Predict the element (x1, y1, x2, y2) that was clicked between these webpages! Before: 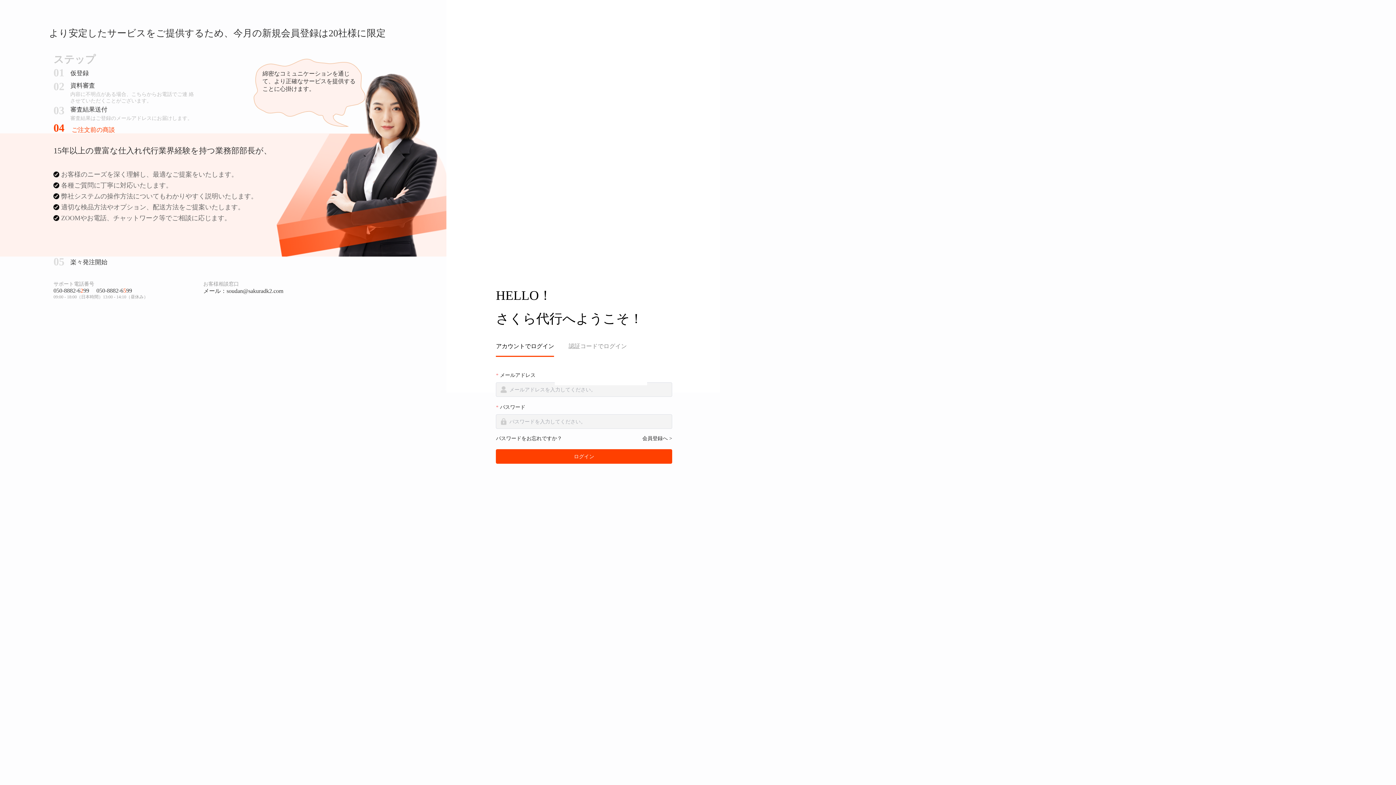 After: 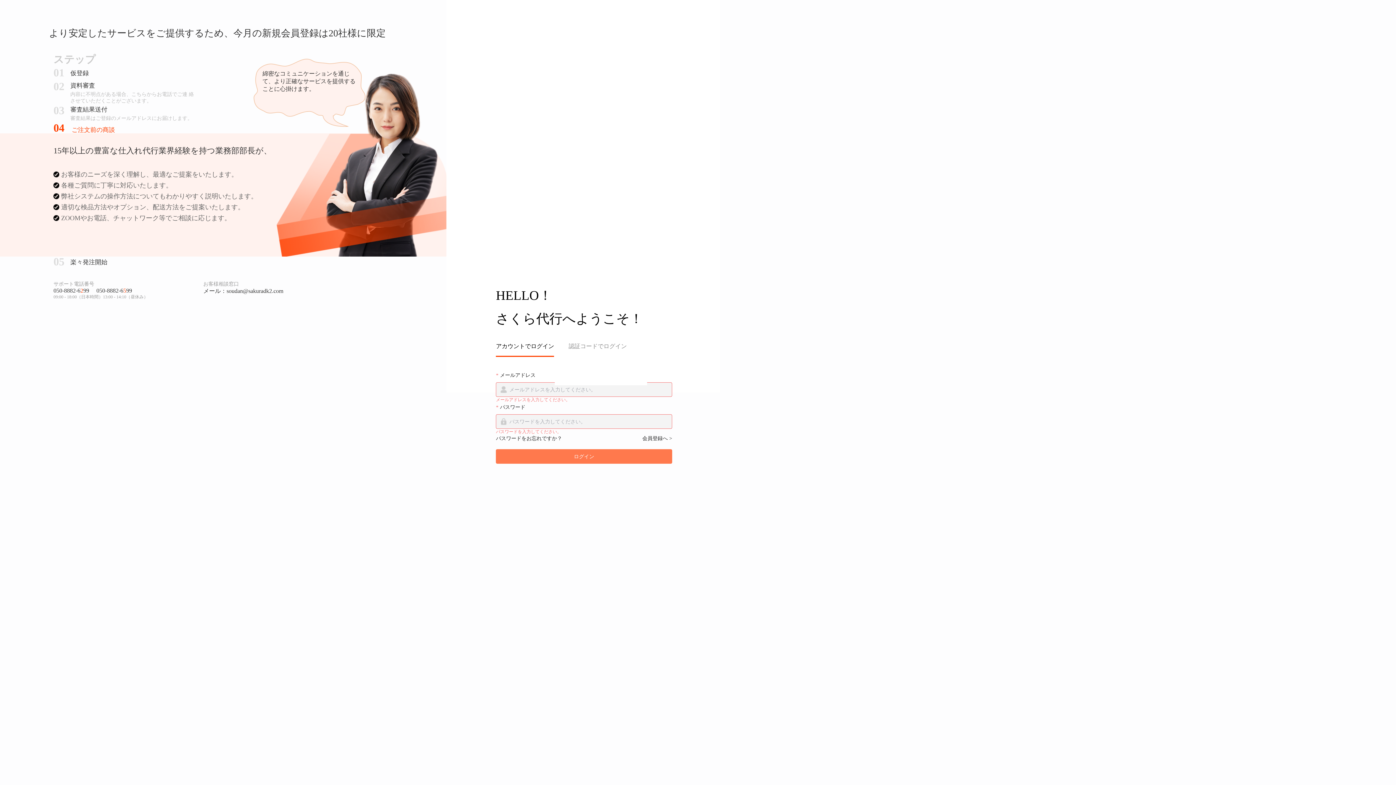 Action: bbox: (496, 449, 672, 463) label: ログイン